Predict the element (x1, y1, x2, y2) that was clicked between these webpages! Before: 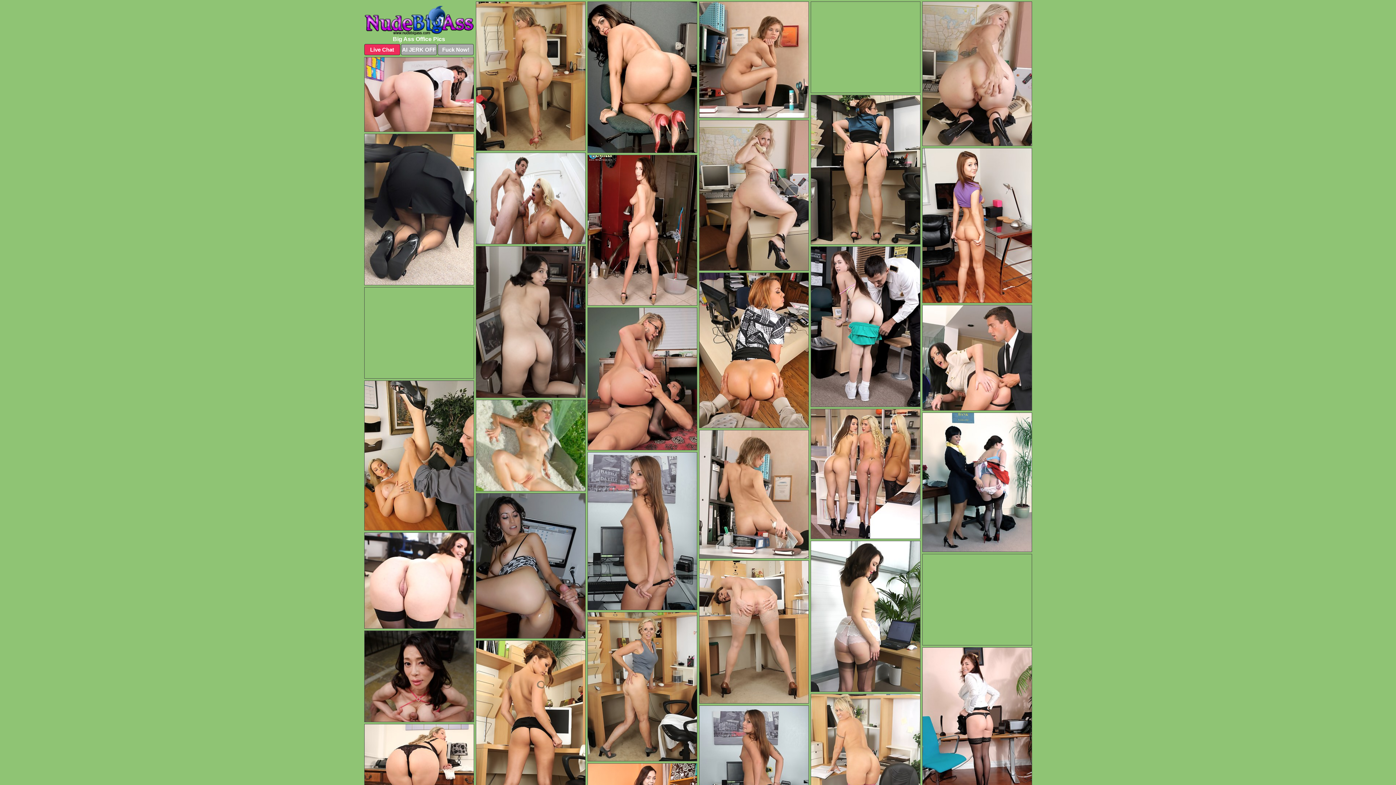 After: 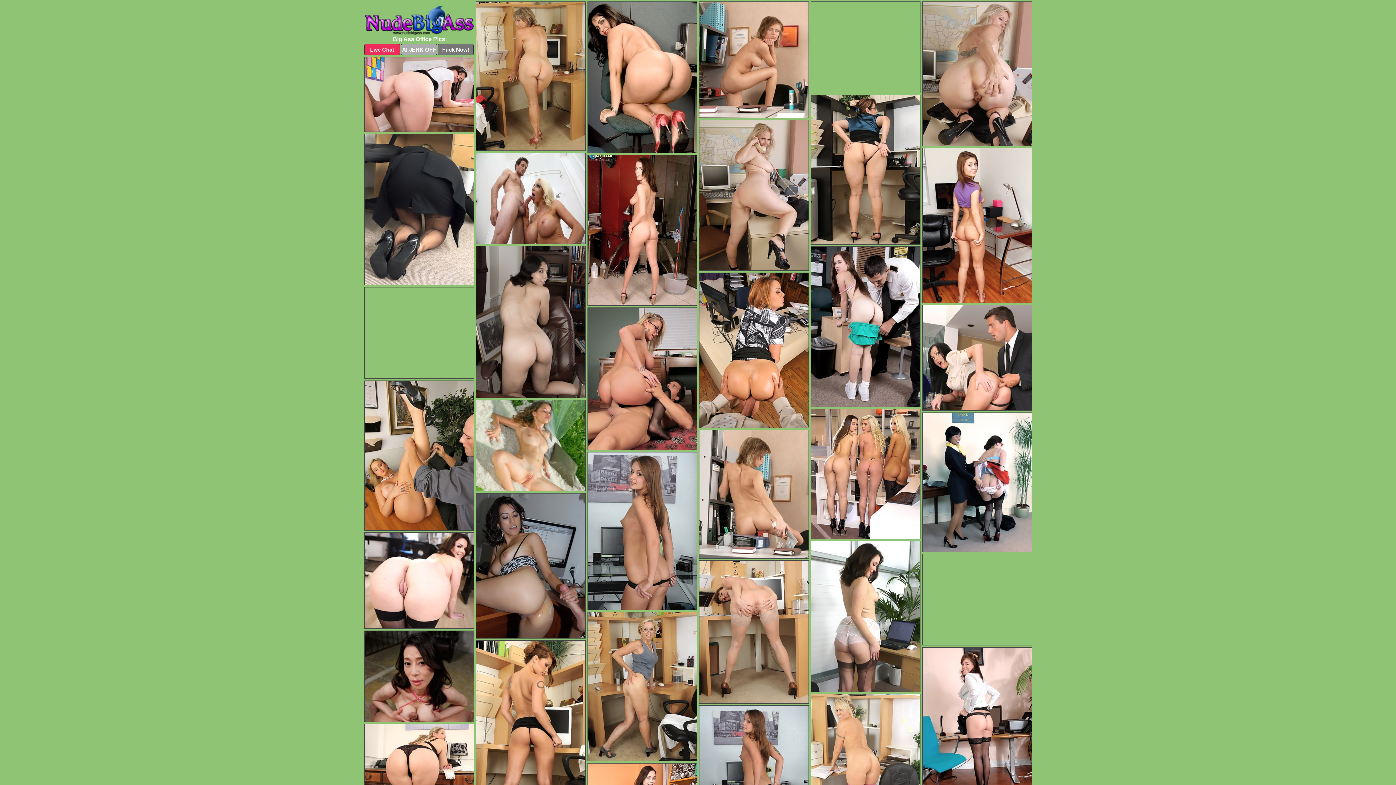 Action: label: Fuck Now! bbox: (437, 44, 473, 55)